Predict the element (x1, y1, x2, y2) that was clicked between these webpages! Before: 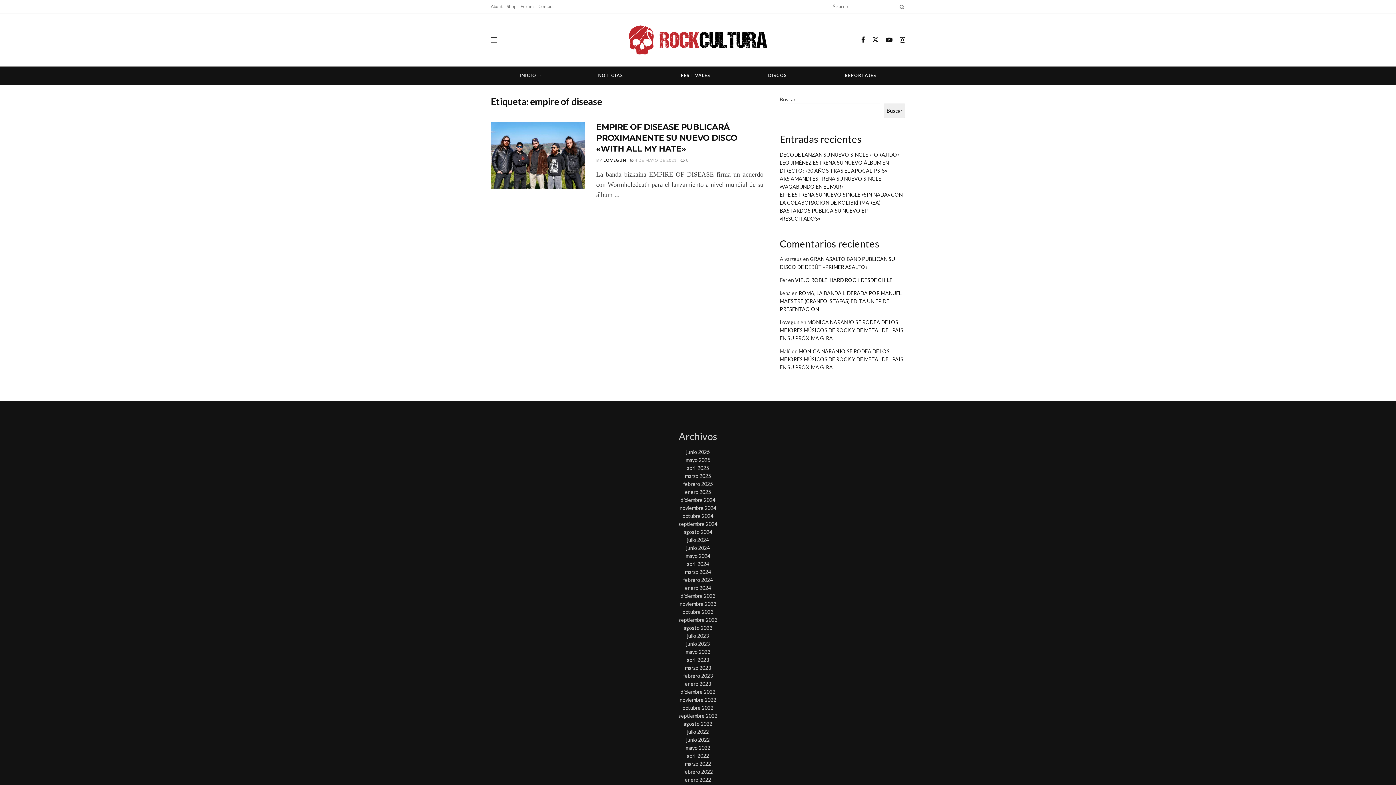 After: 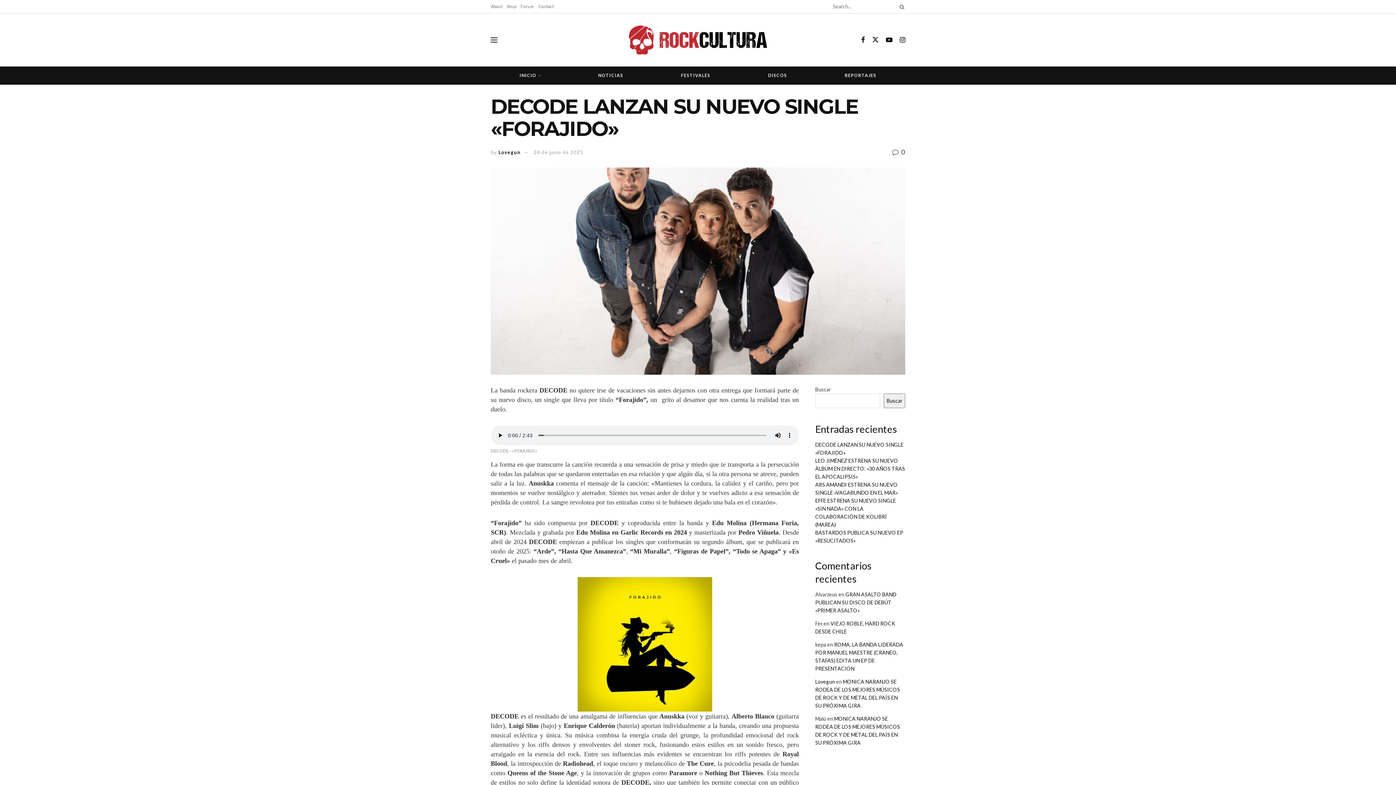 Action: label: DECODE LANZAN SU NUEVO SINGLE «FORAJIDO» bbox: (780, 151, 899, 157)